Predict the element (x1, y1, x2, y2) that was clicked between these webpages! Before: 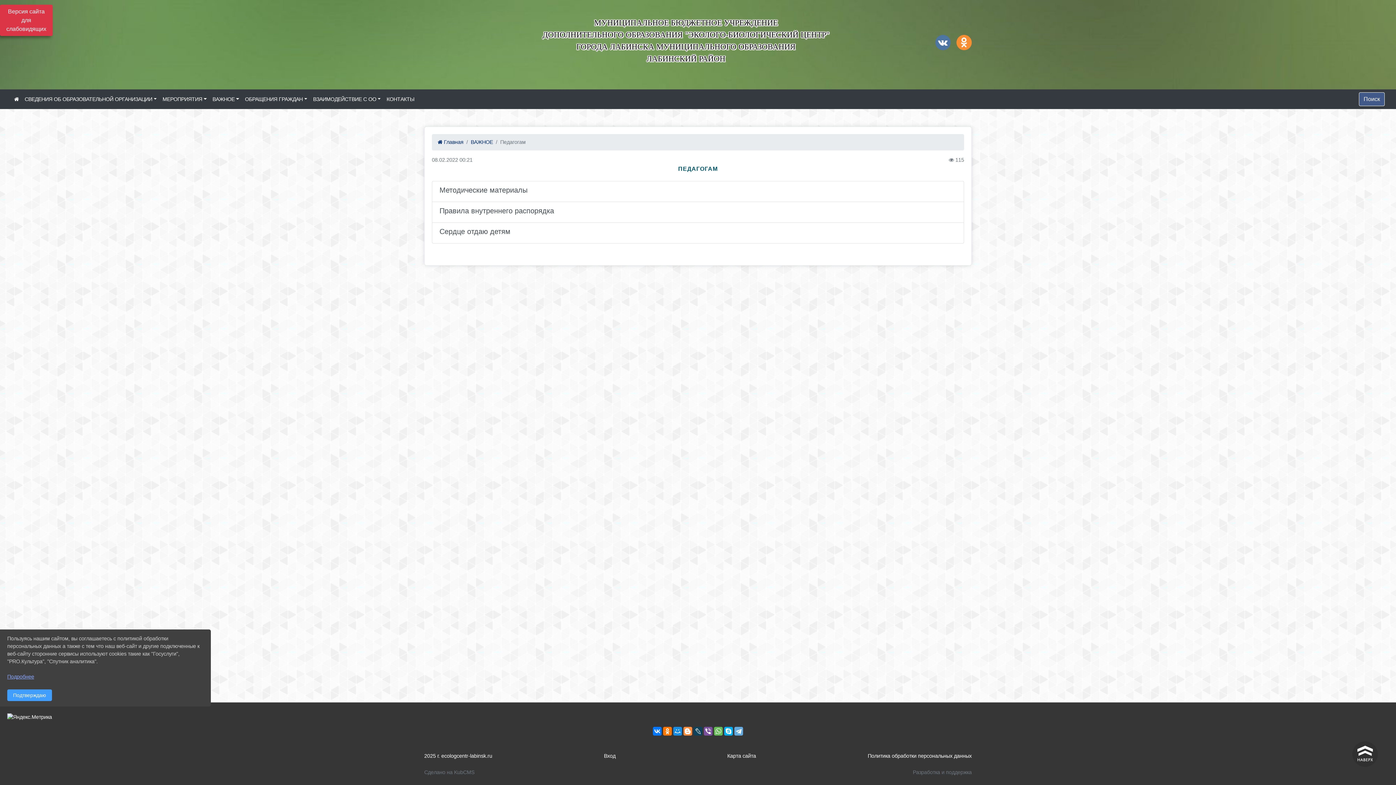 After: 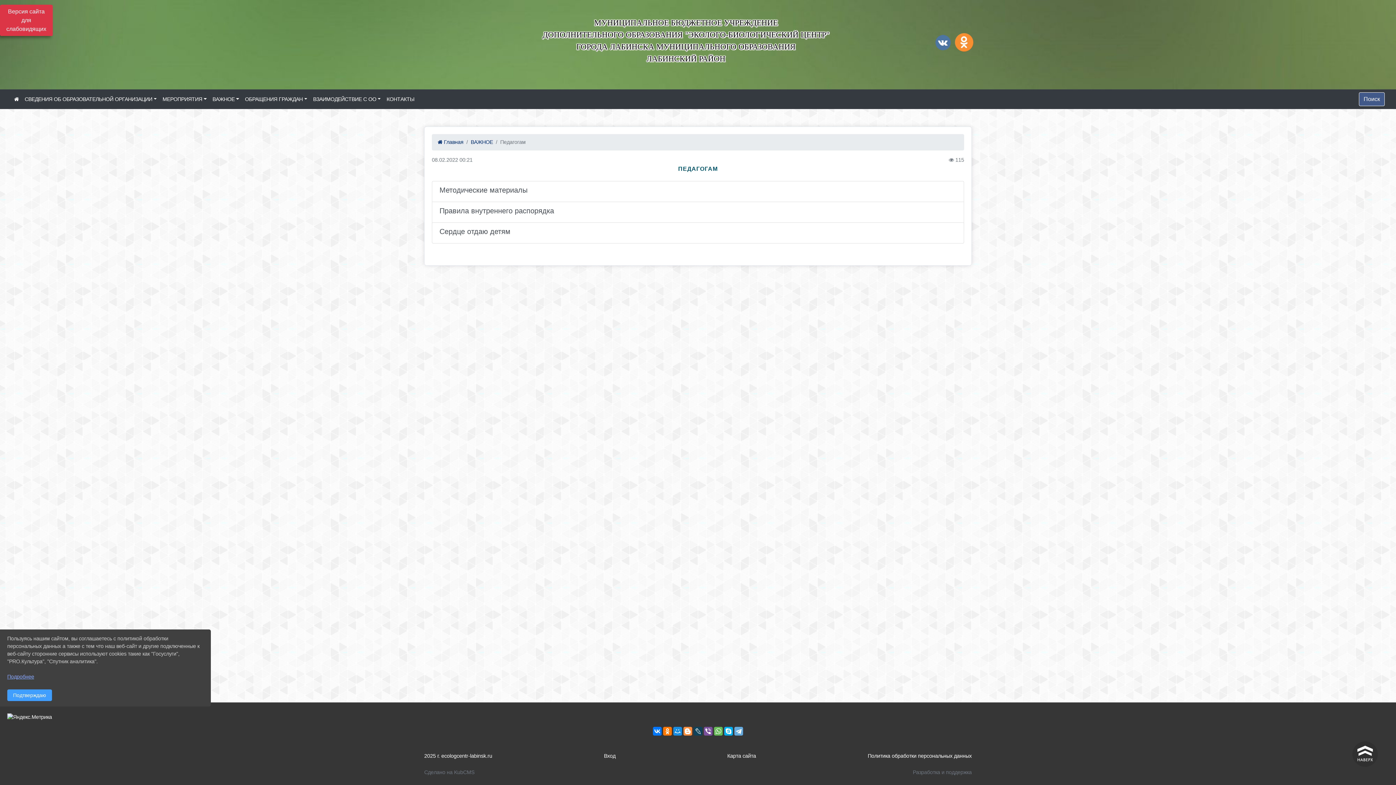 Action: bbox: (956, 34, 972, 52)